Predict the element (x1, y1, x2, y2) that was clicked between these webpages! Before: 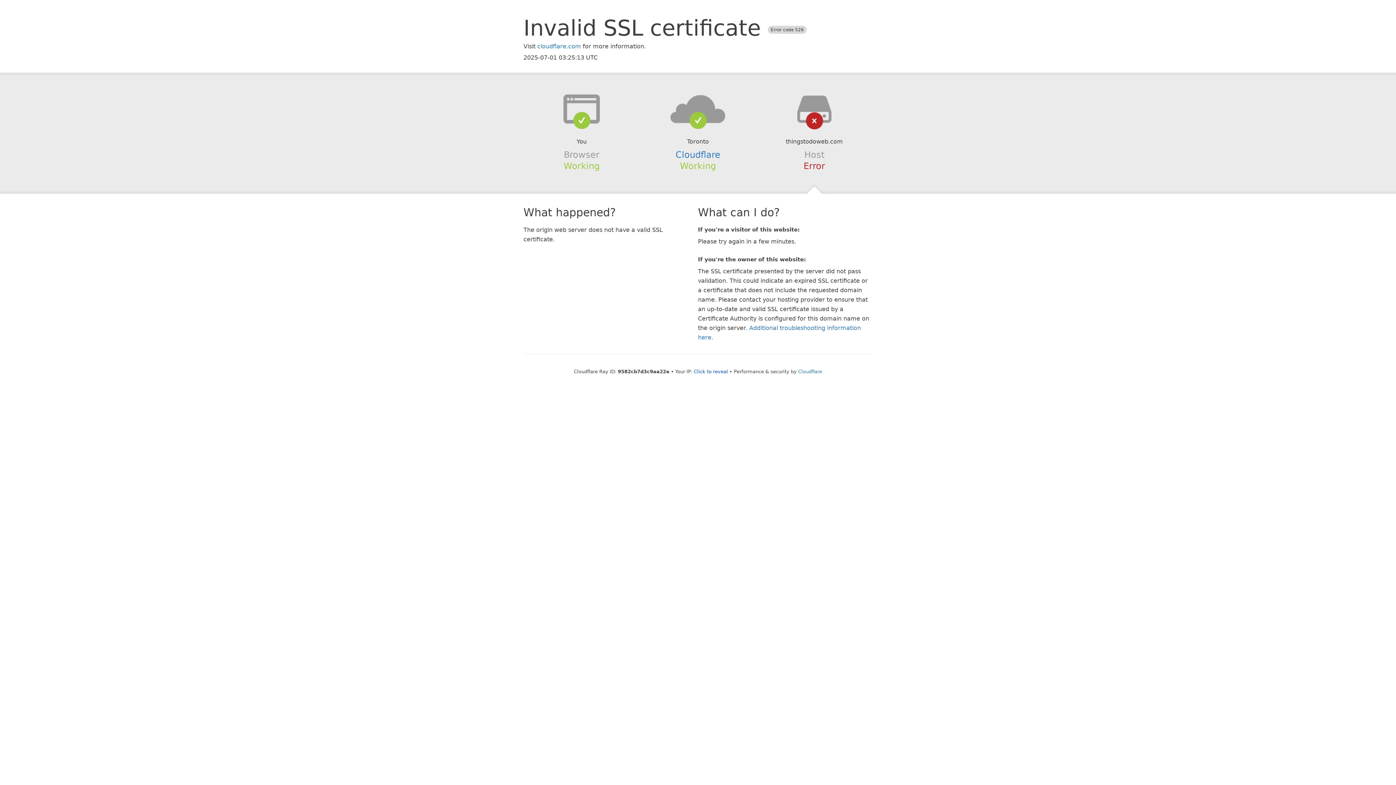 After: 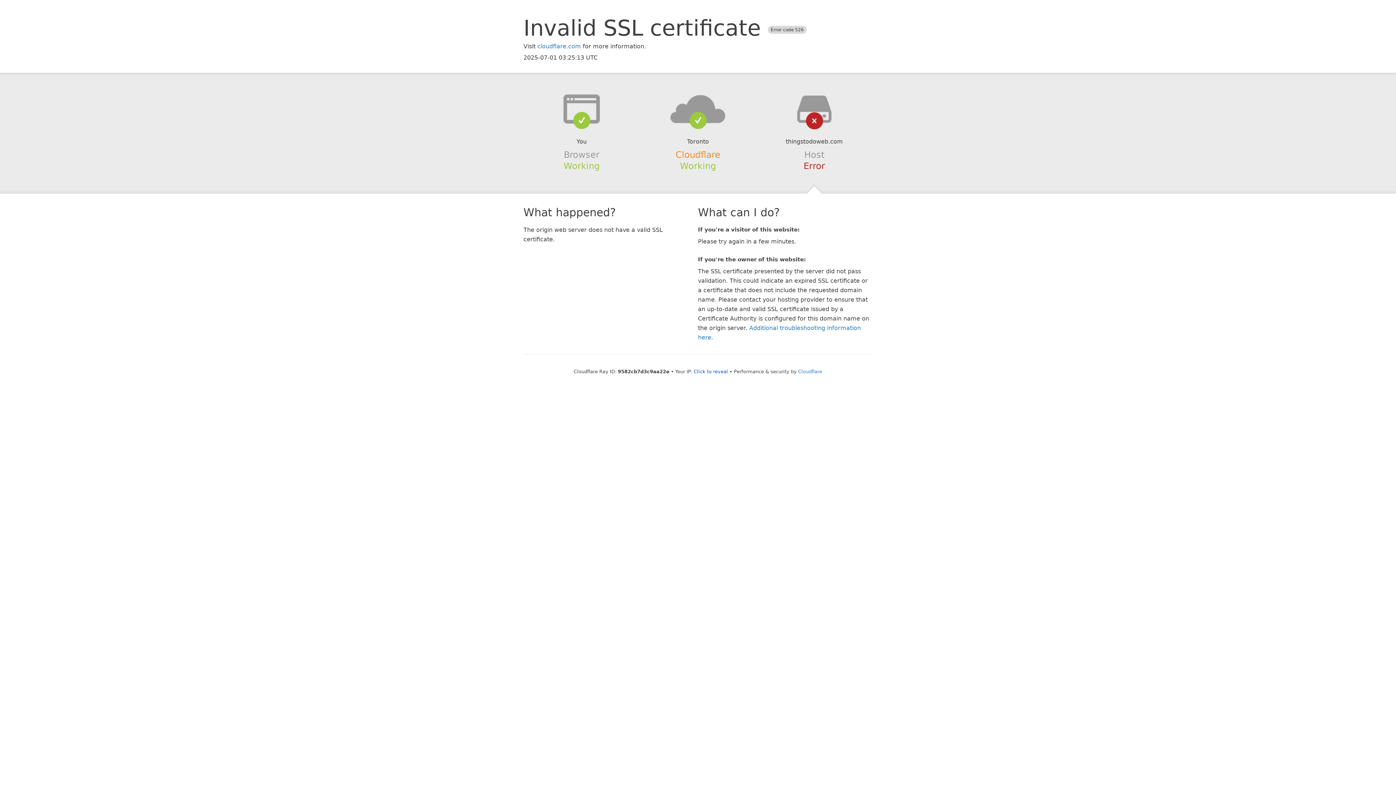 Action: label: Cloudflare bbox: (675, 149, 720, 159)